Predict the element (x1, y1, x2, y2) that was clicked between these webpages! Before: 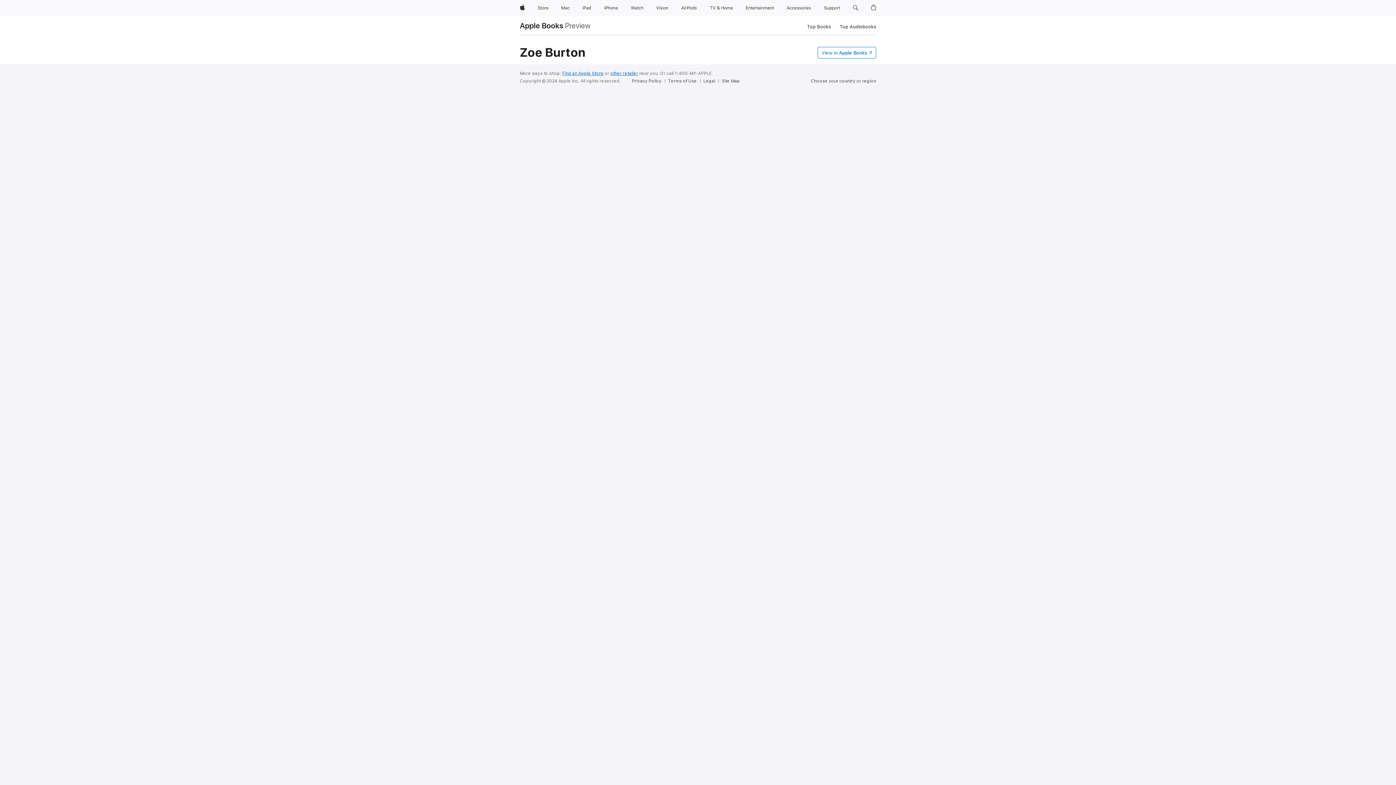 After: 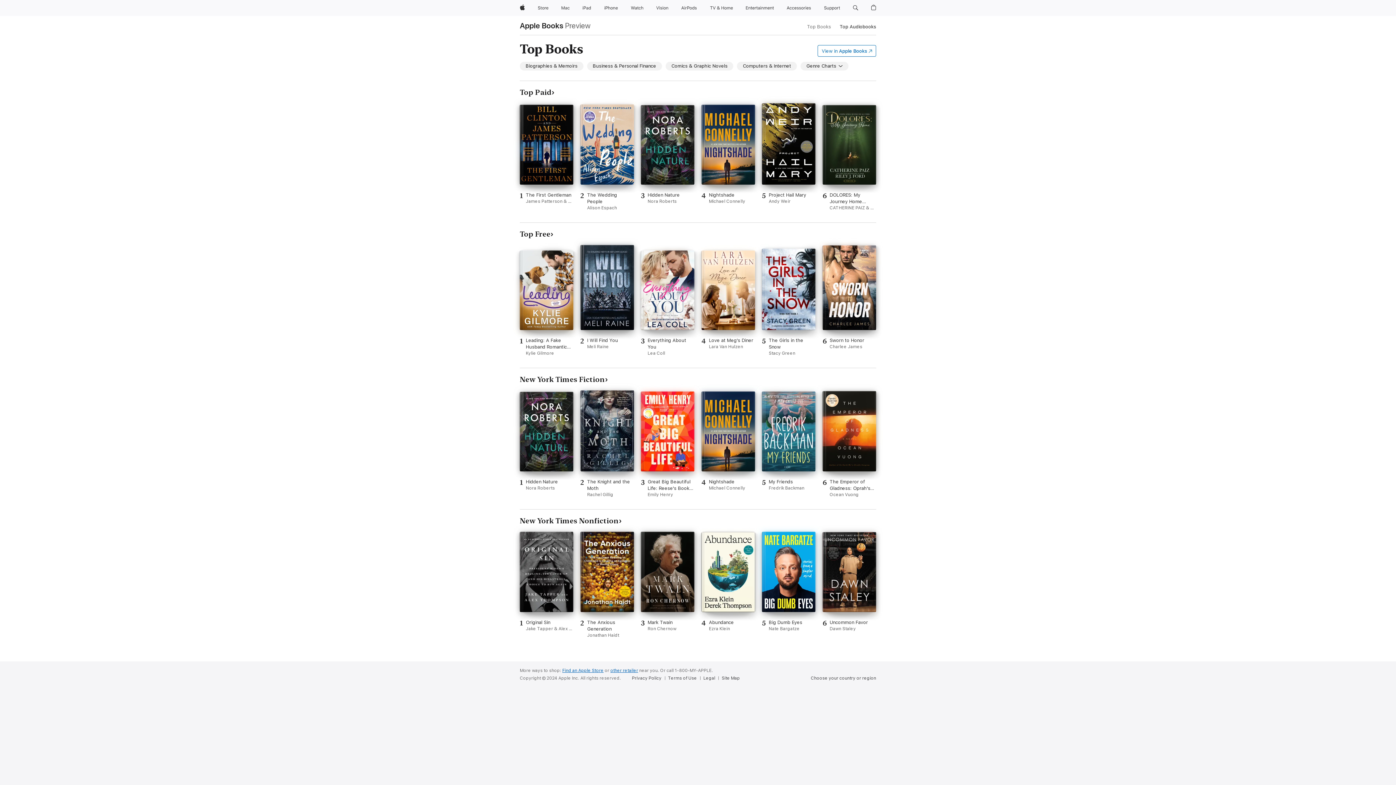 Action: label: Top Books bbox: (807, 22, 831, 30)